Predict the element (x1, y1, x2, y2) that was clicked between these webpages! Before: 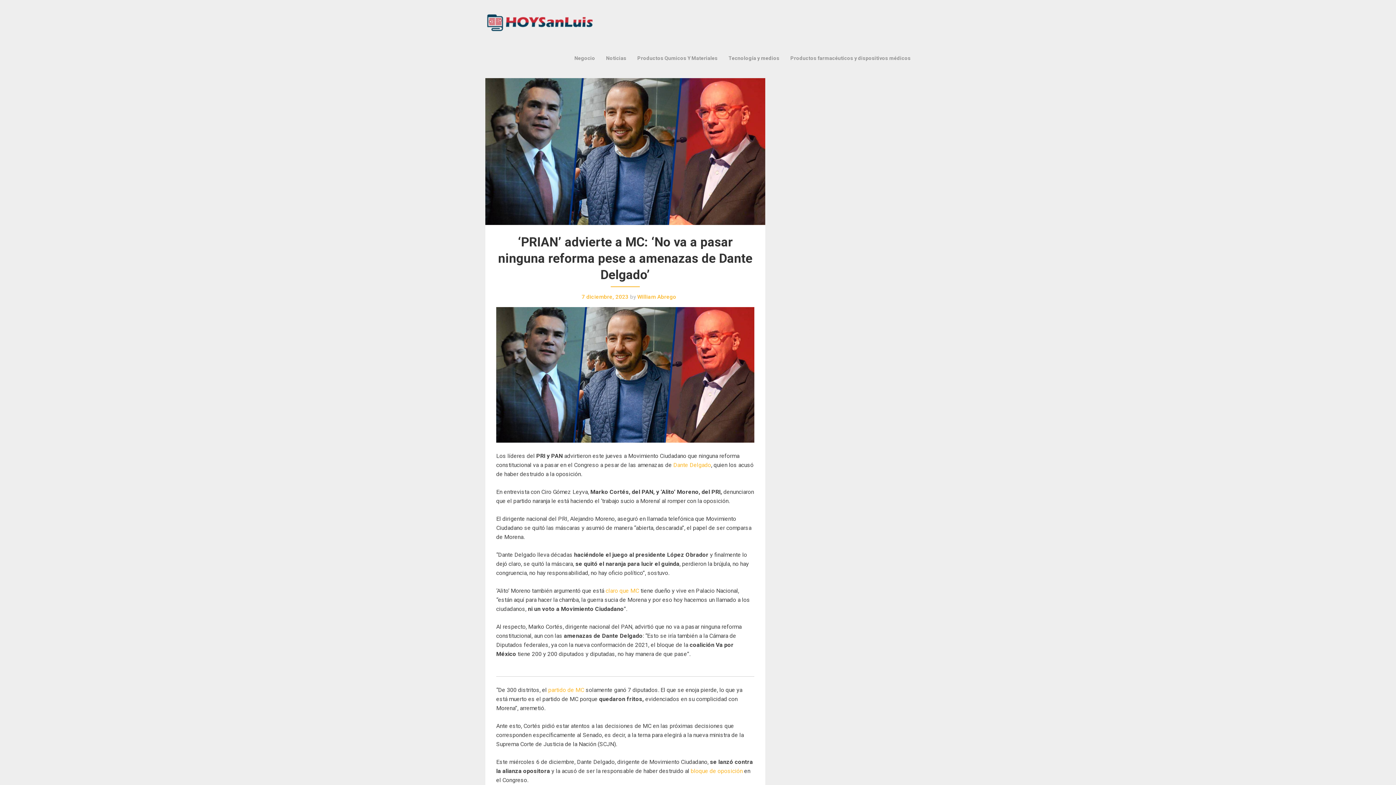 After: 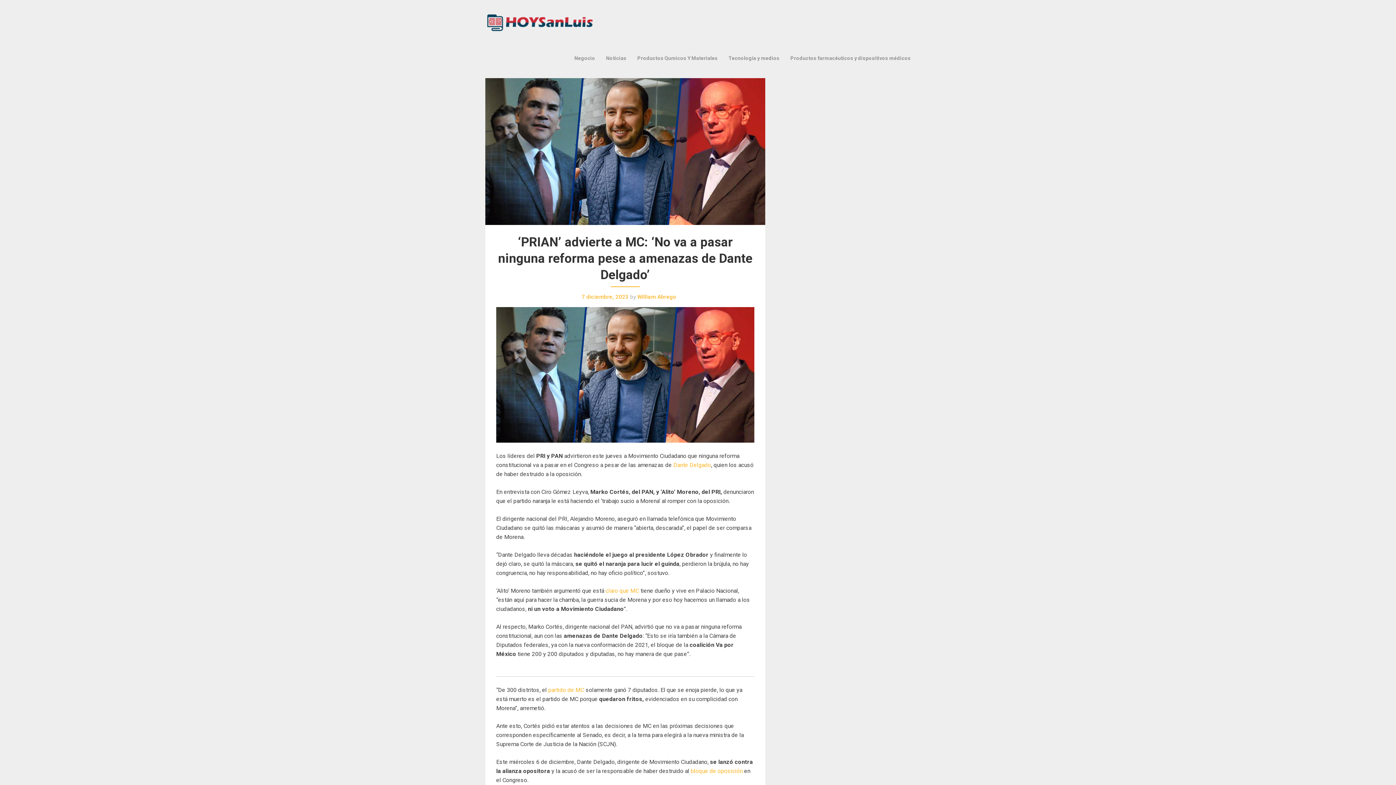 Action: bbox: (485, 78, 765, 225)